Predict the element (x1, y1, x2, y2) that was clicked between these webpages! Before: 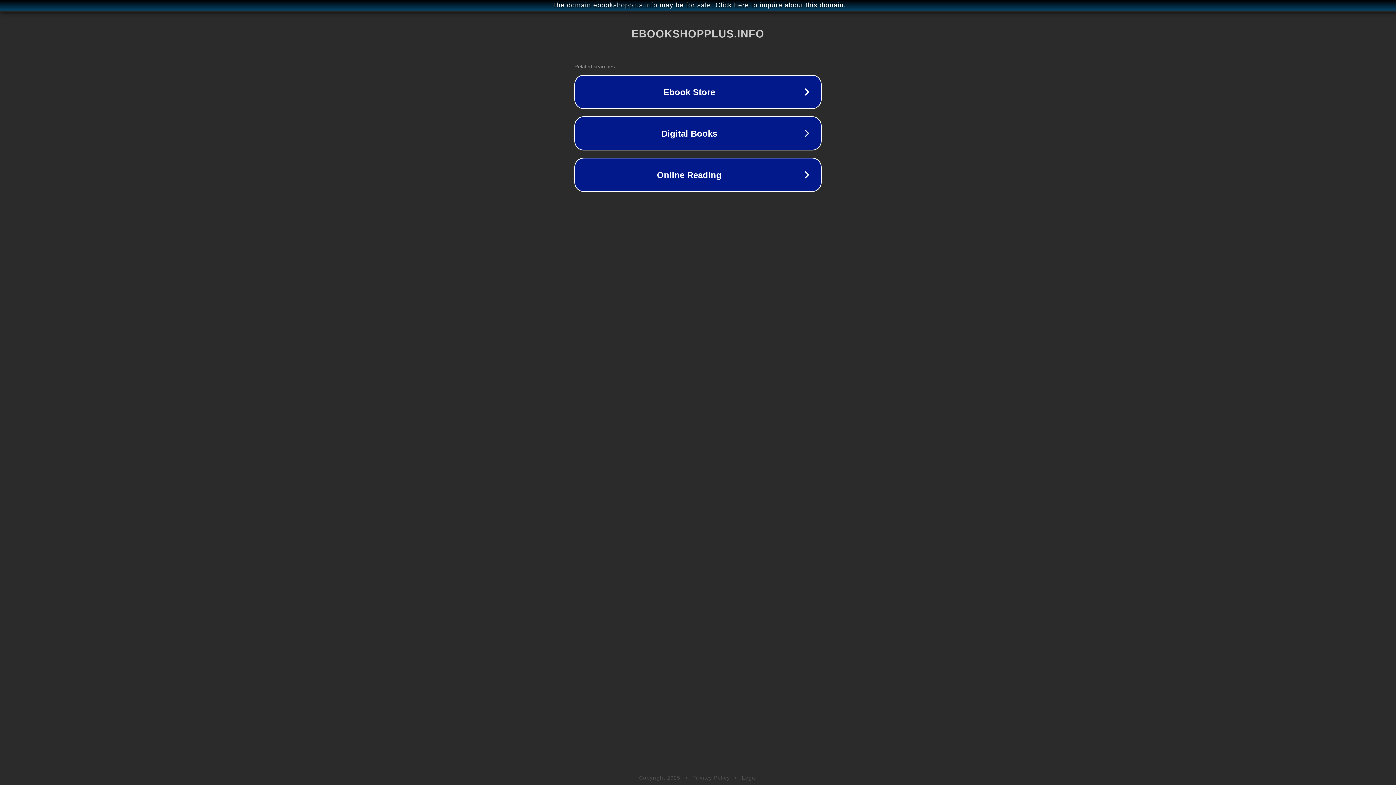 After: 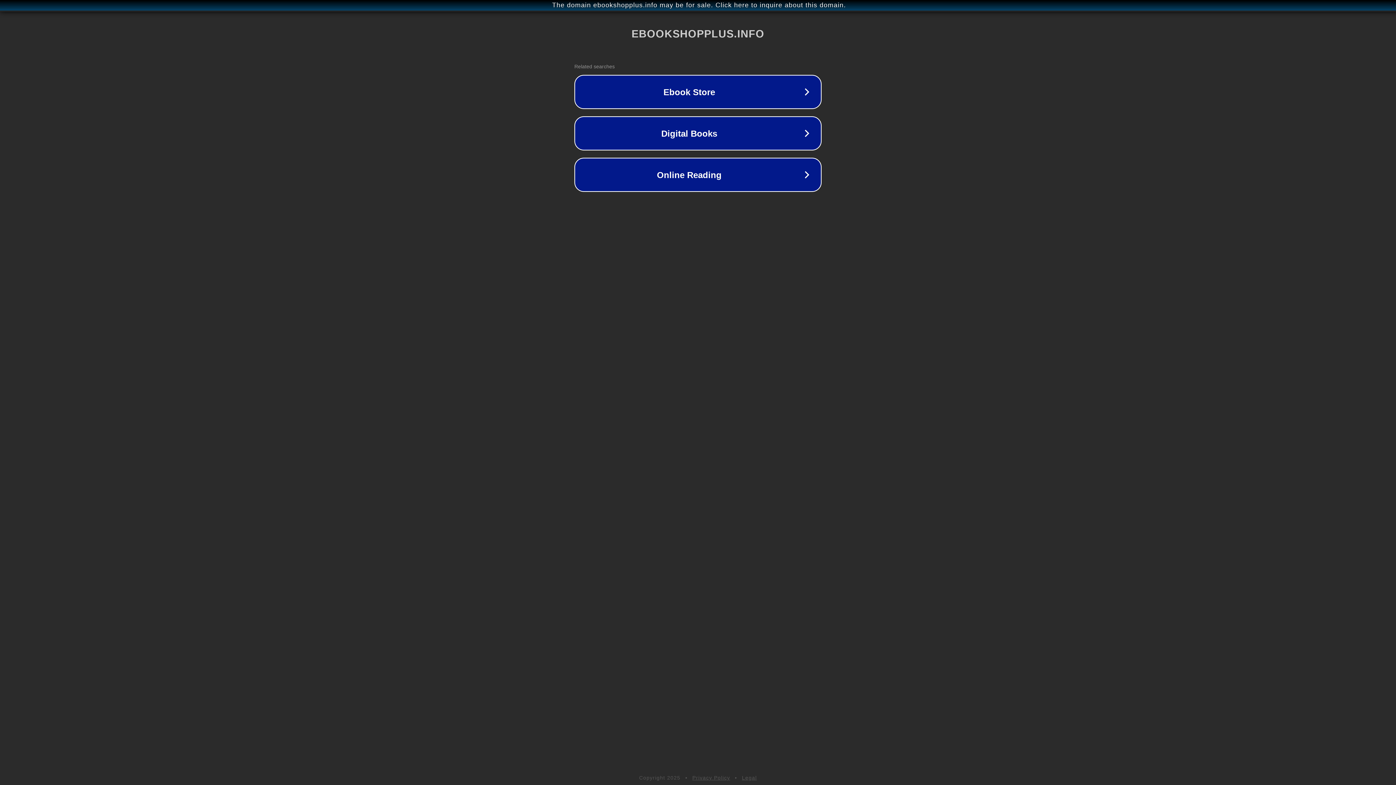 Action: label: Legal bbox: (742, 775, 757, 781)